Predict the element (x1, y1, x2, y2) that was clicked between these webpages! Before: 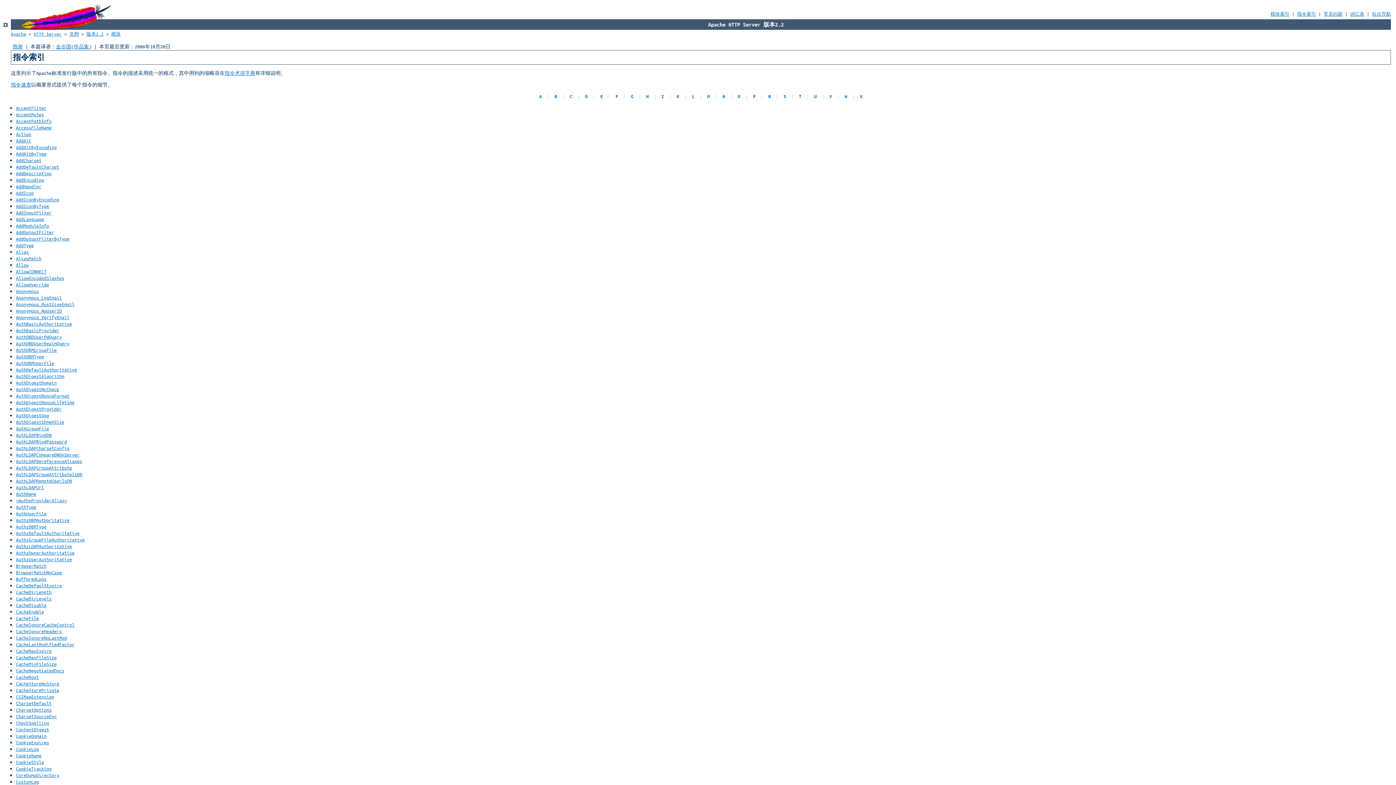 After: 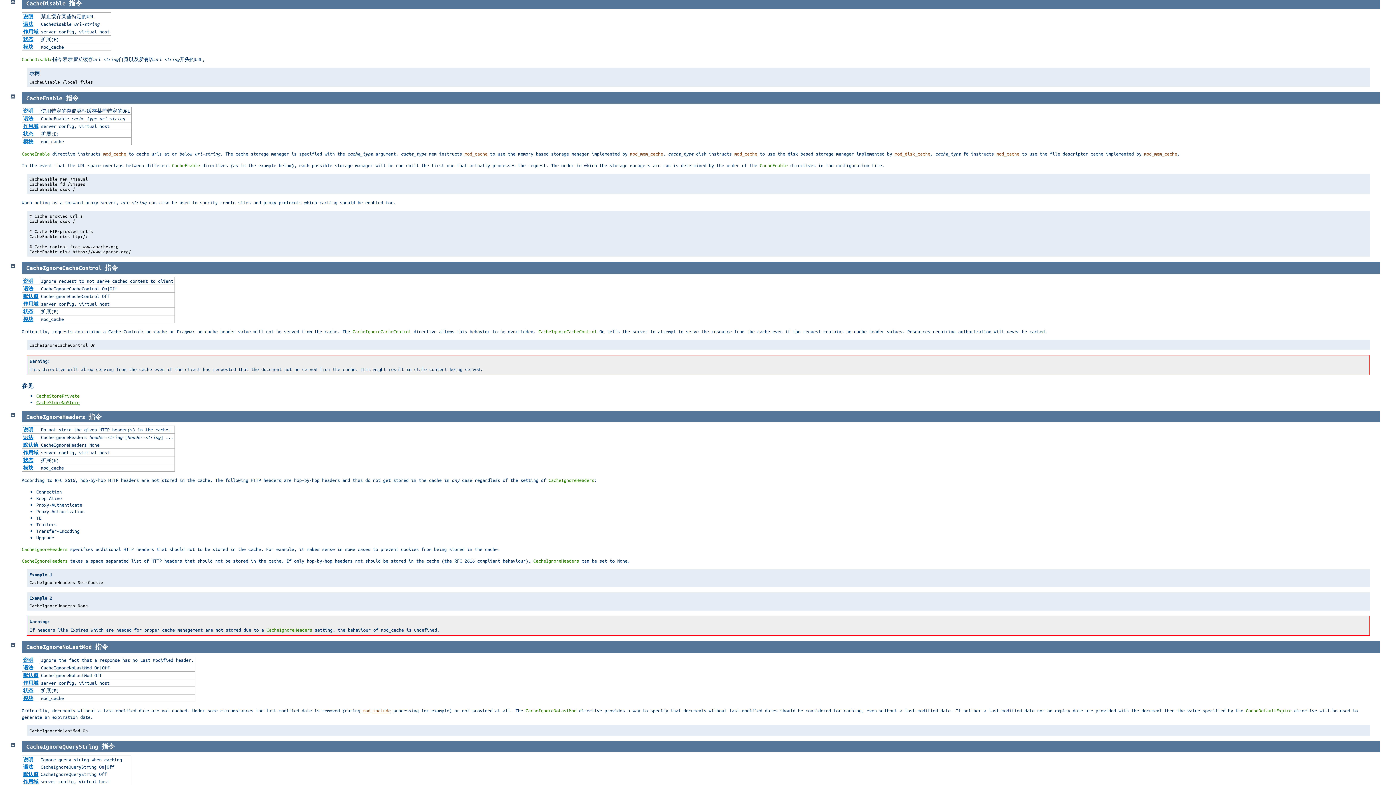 Action: bbox: (16, 602, 46, 608) label: CacheDisable